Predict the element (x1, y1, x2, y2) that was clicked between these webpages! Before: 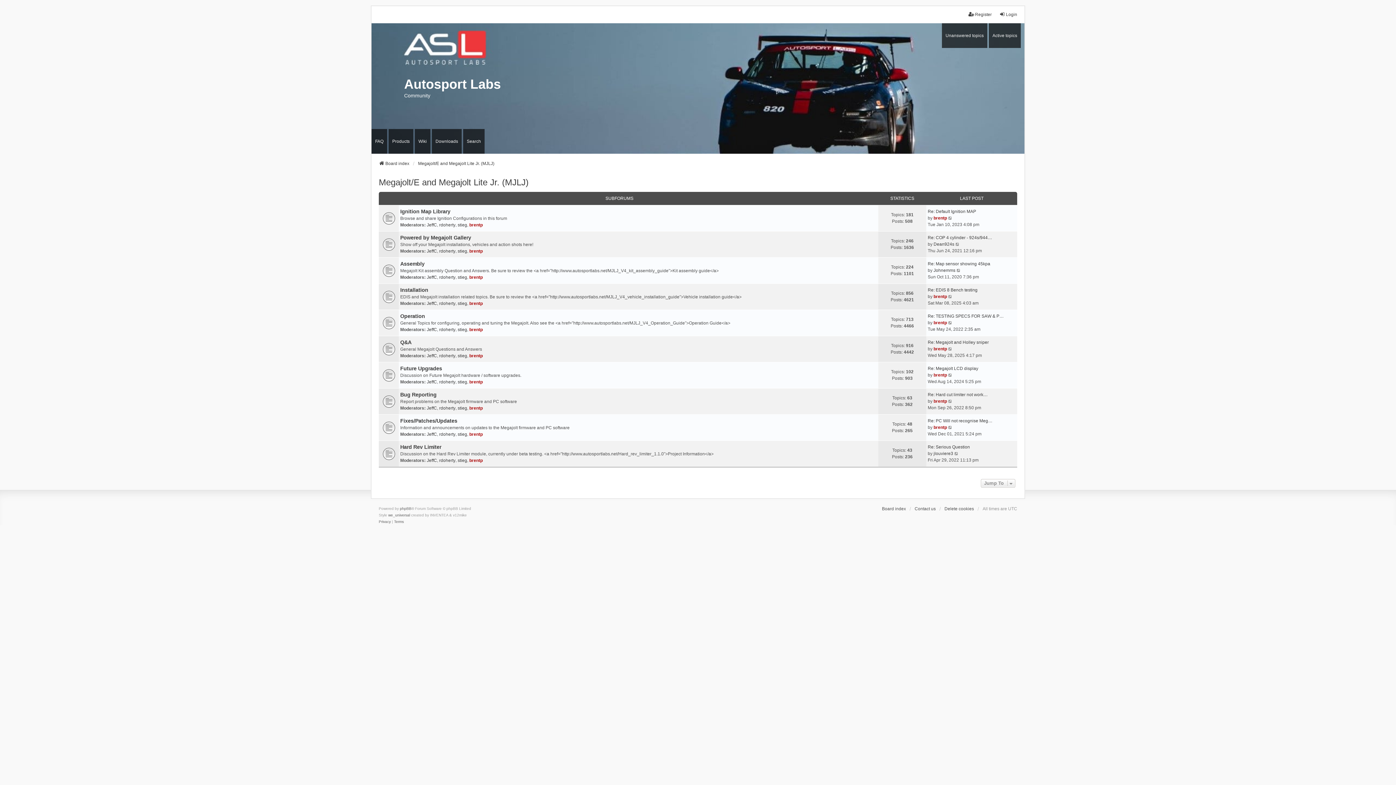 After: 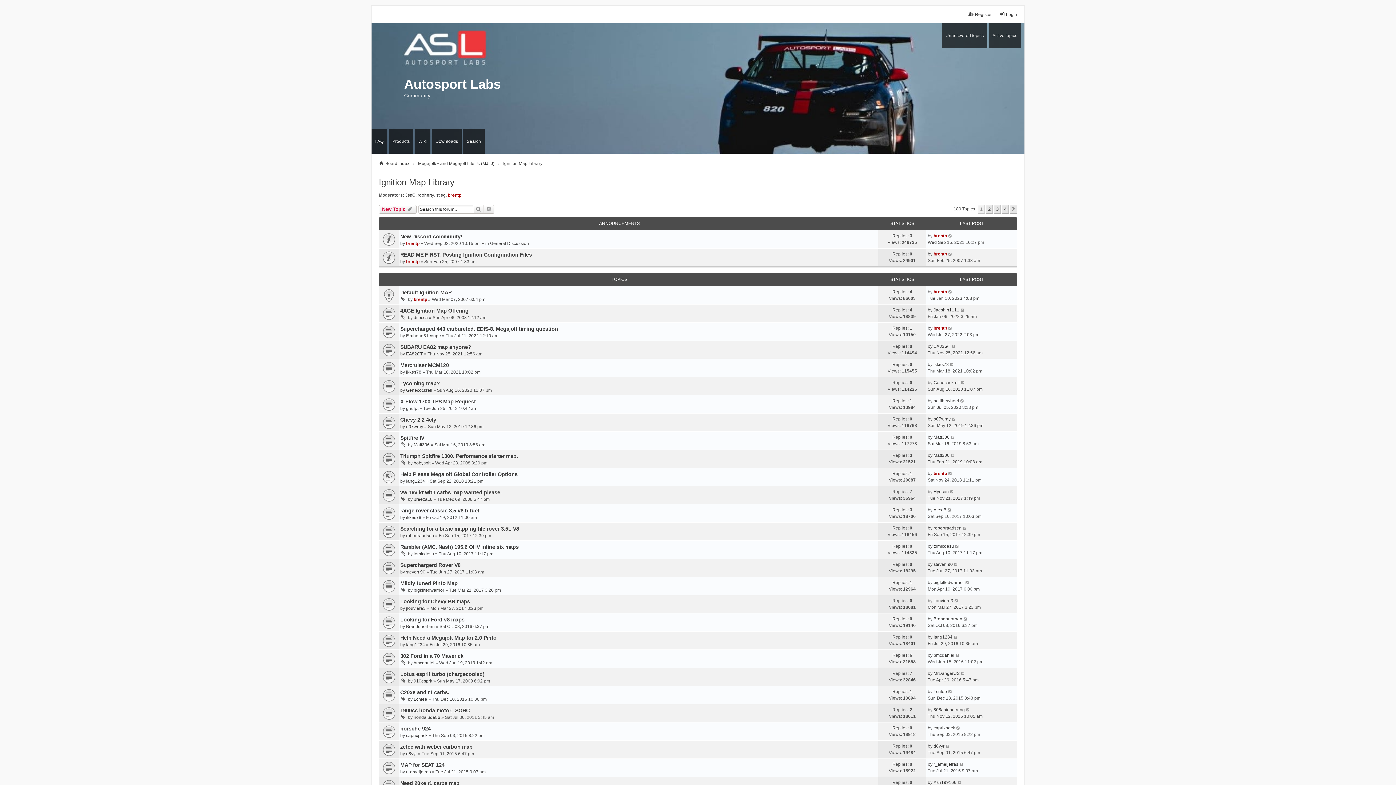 Action: bbox: (382, 212, 393, 223)